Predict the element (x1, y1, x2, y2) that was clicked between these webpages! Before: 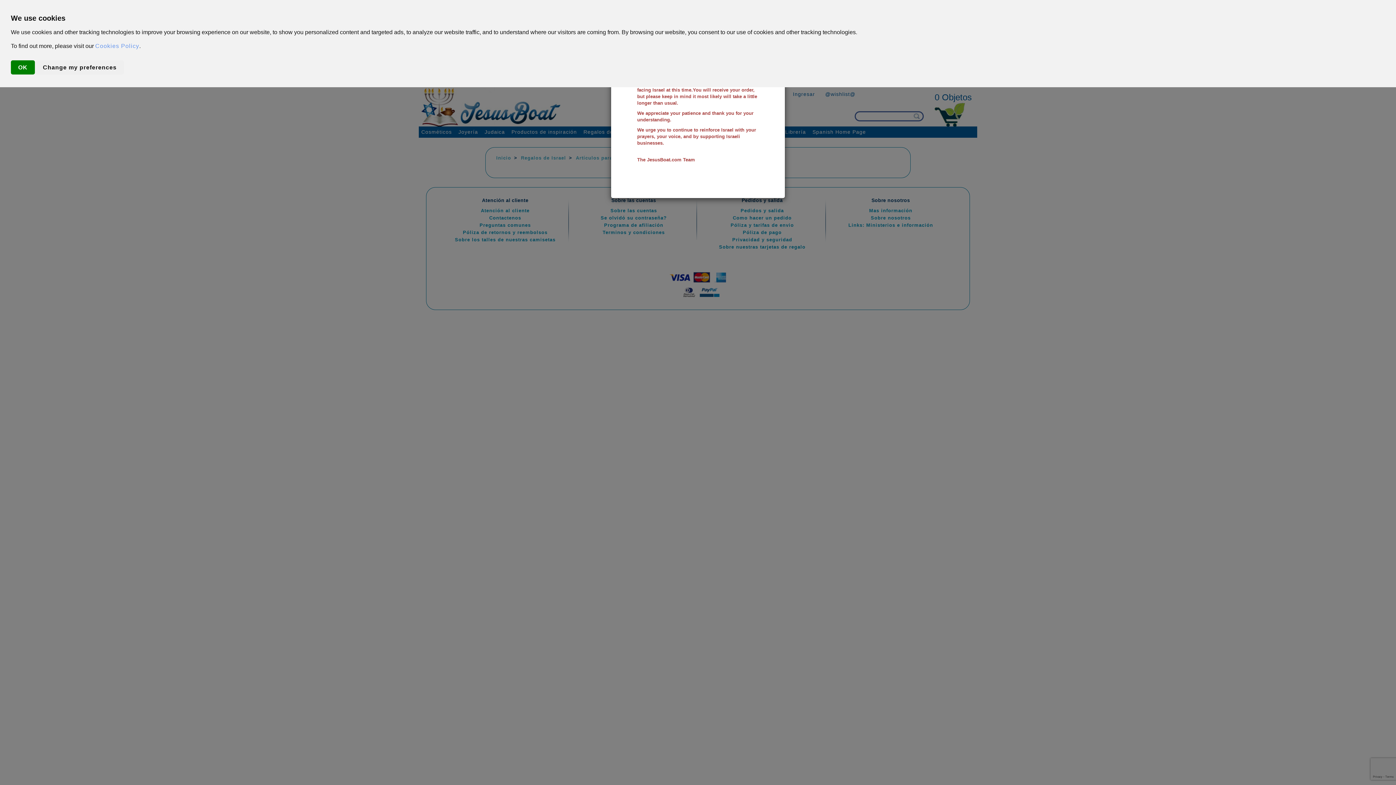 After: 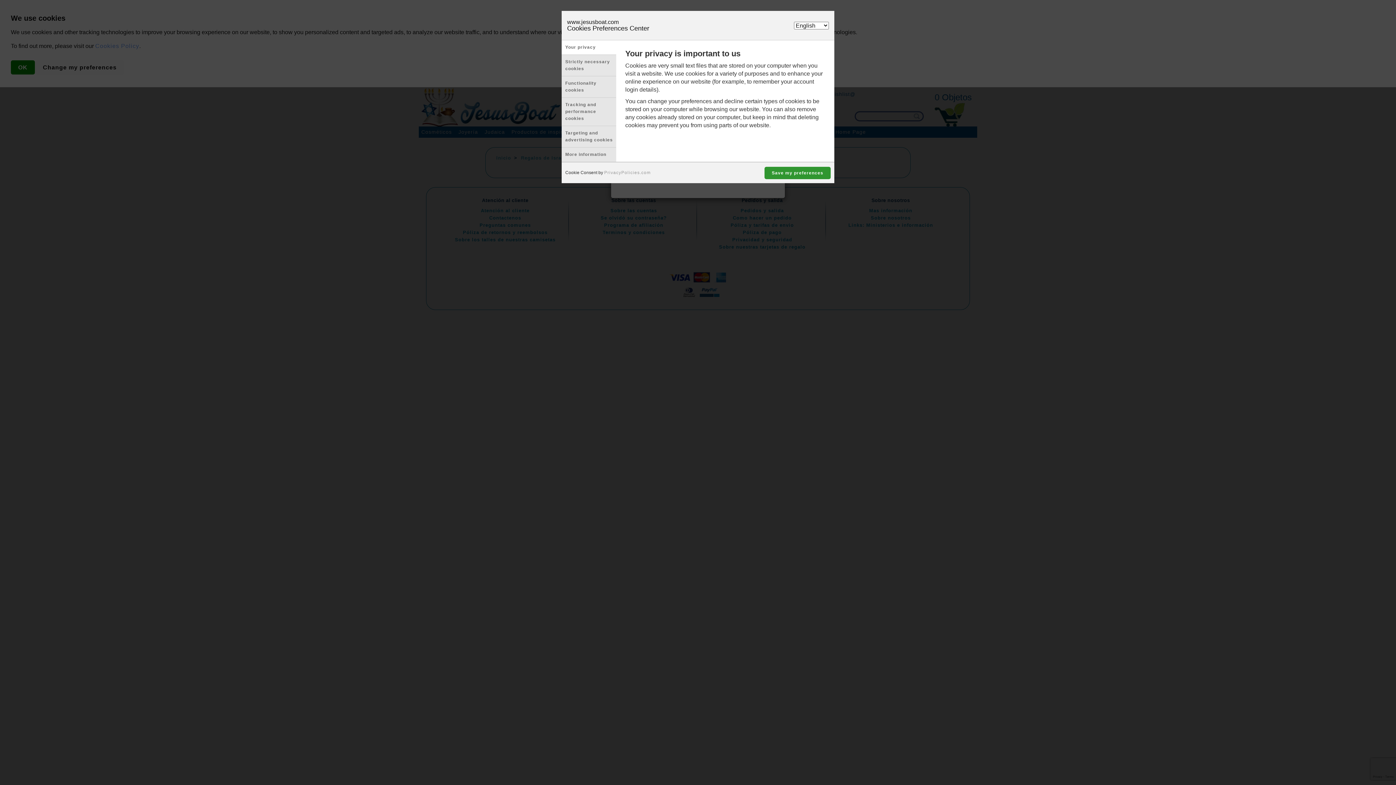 Action: bbox: (35, 60, 124, 74) label: Change my preferences